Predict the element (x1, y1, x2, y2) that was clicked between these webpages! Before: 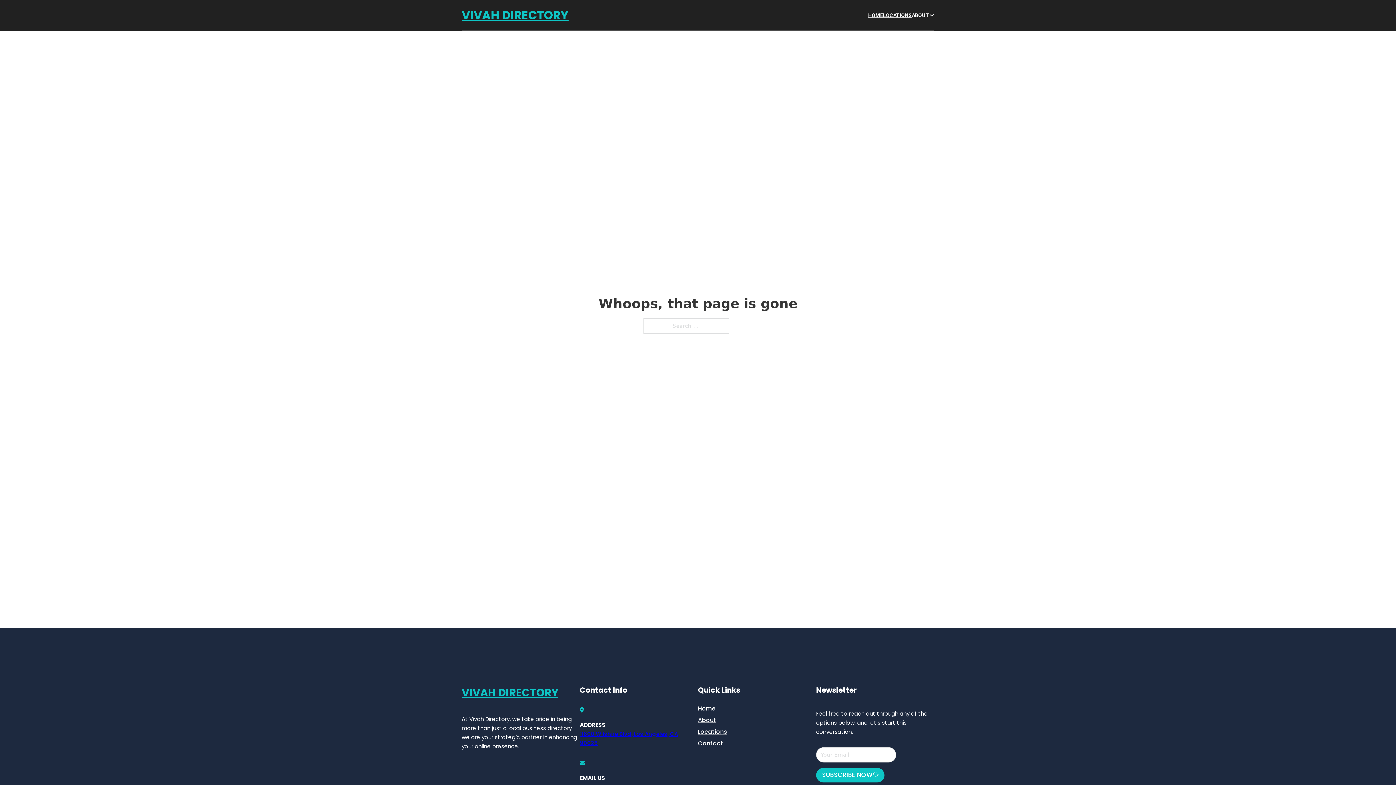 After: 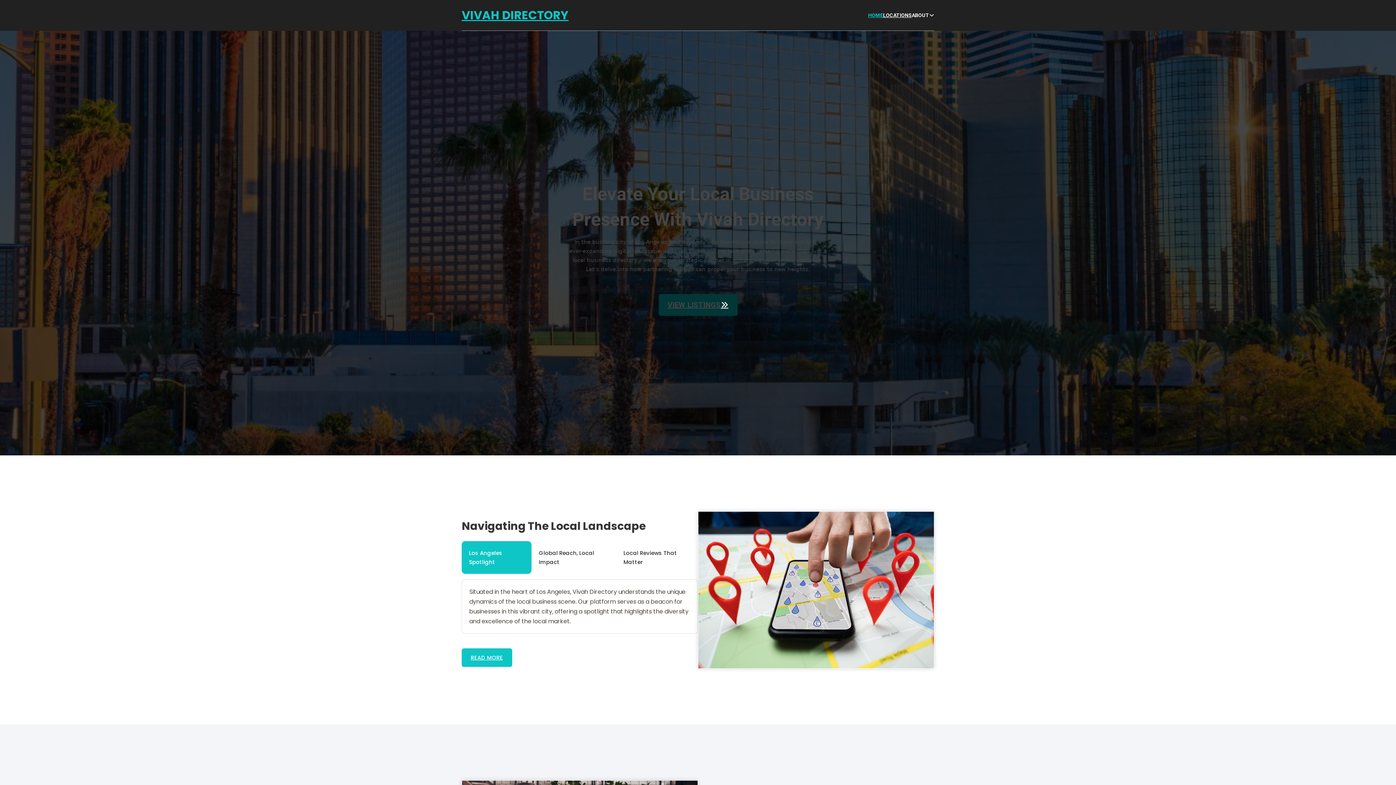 Action: label: VIVAH DIRECTORY bbox: (461, 5, 568, 25)